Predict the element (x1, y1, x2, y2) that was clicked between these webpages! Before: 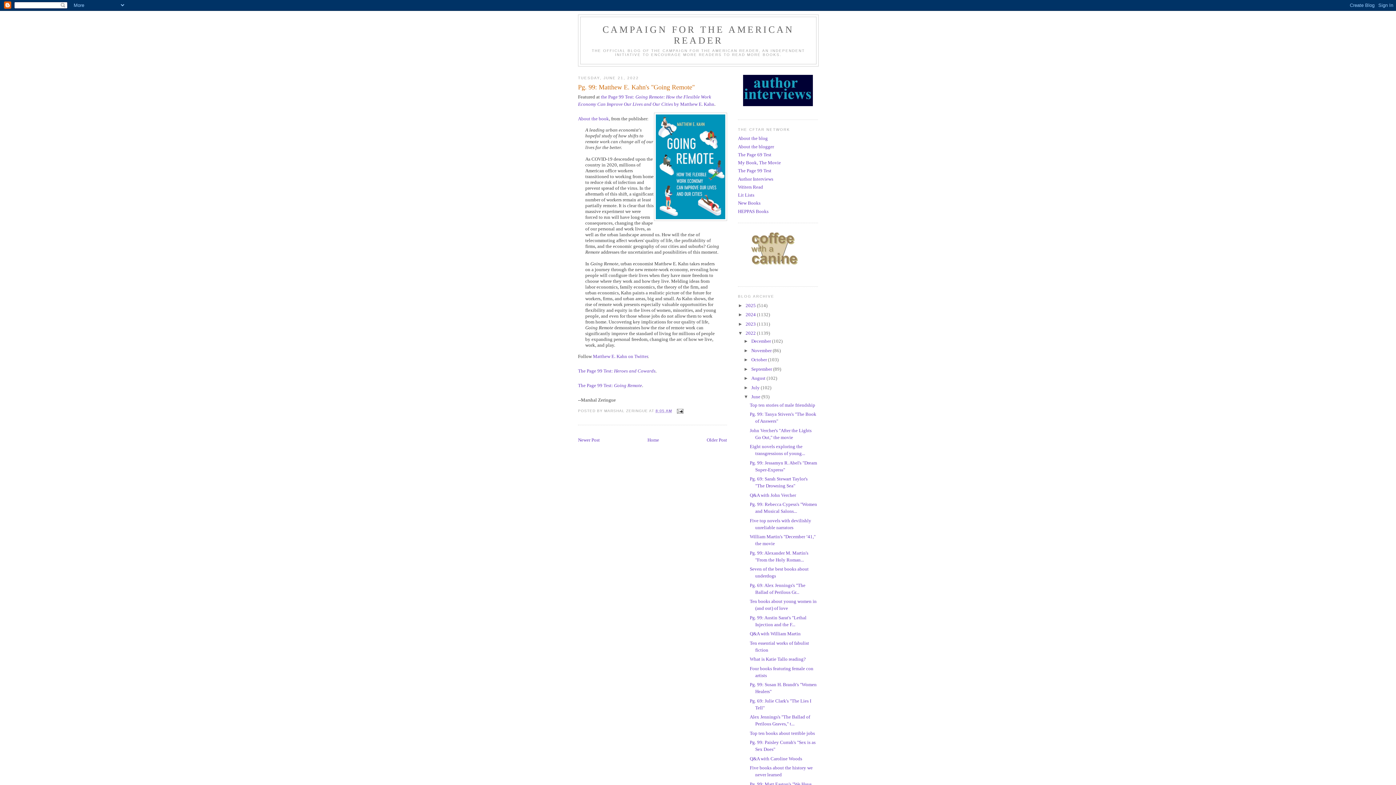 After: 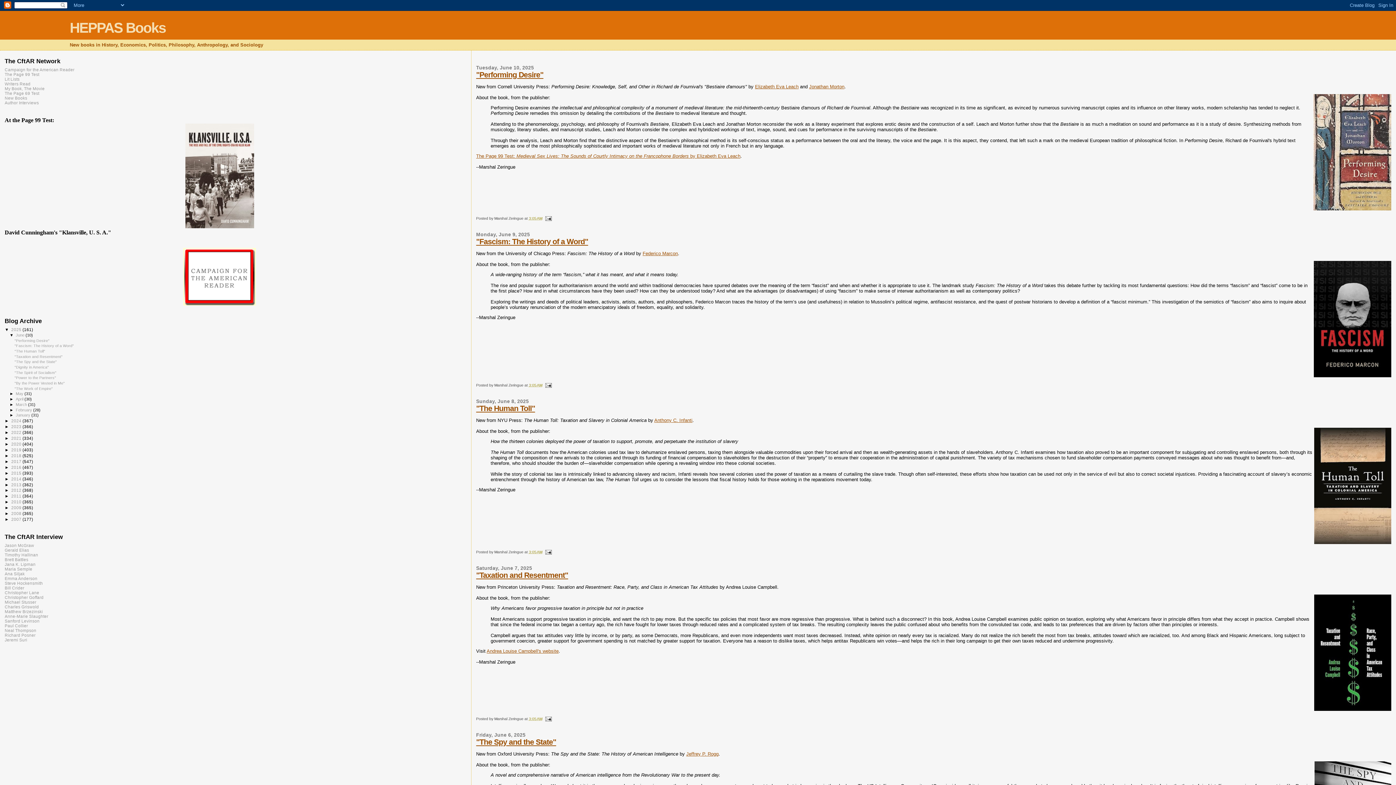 Action: label: HEPPAS Books bbox: (738, 208, 768, 214)